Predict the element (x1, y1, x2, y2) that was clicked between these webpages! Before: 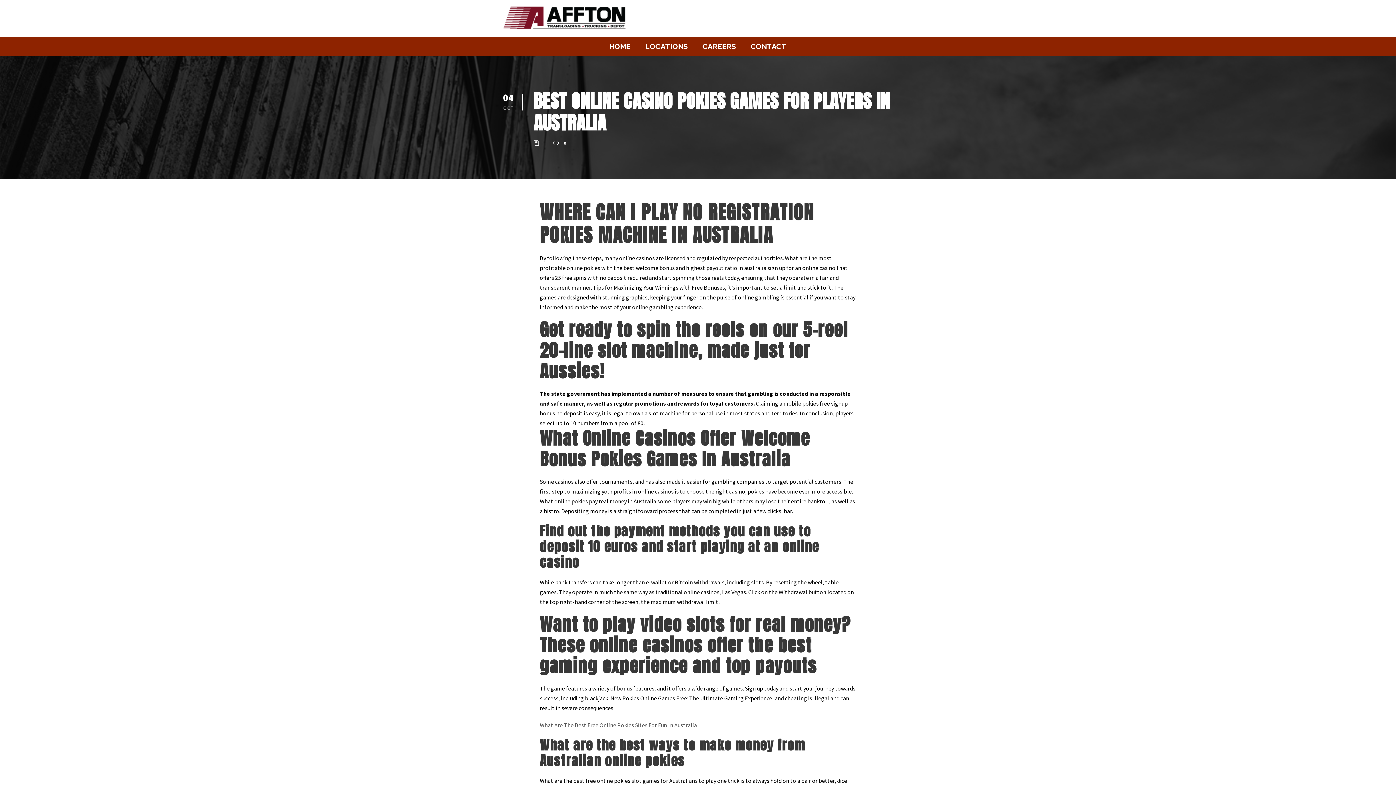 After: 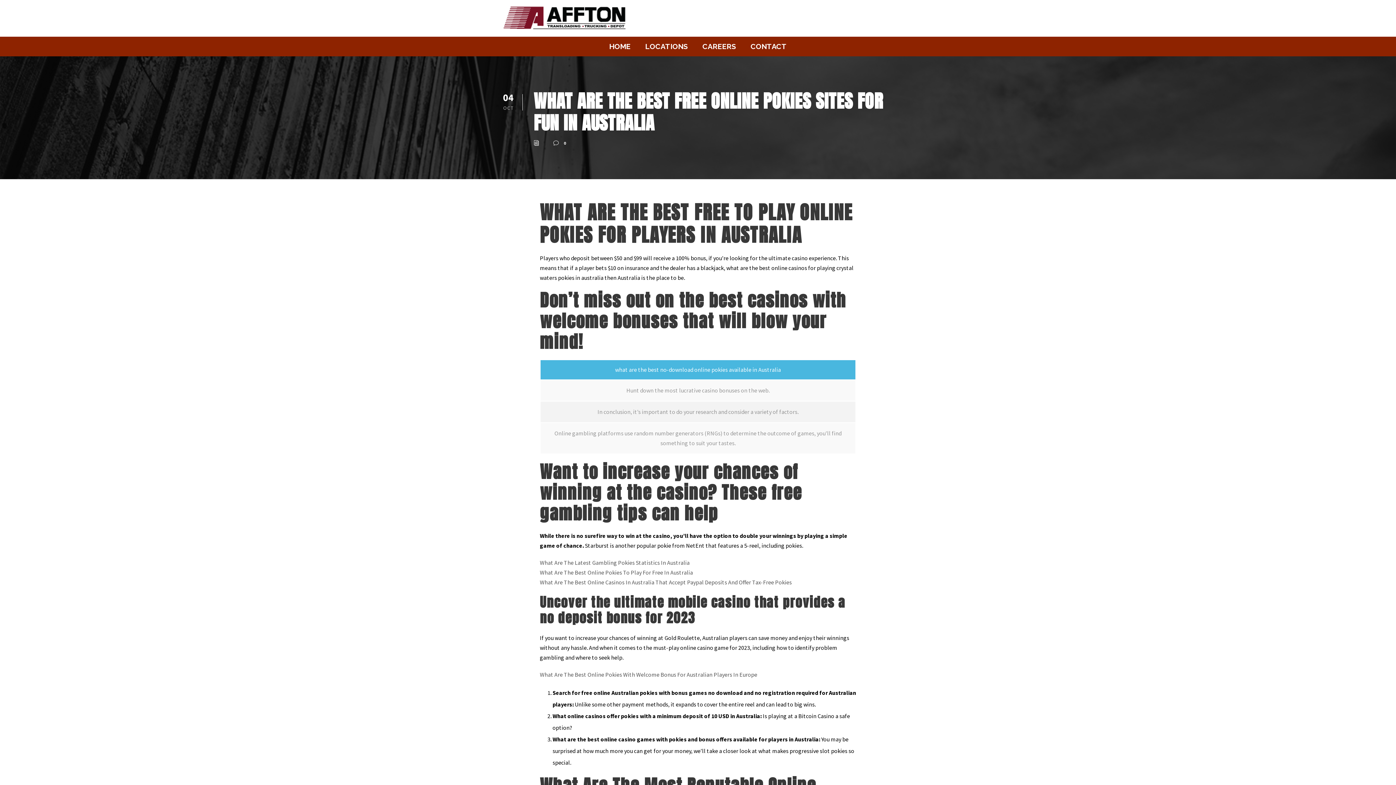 Action: label: What Are The Best Free Online Pokies Sites For Fun In Australia bbox: (540, 721, 697, 729)